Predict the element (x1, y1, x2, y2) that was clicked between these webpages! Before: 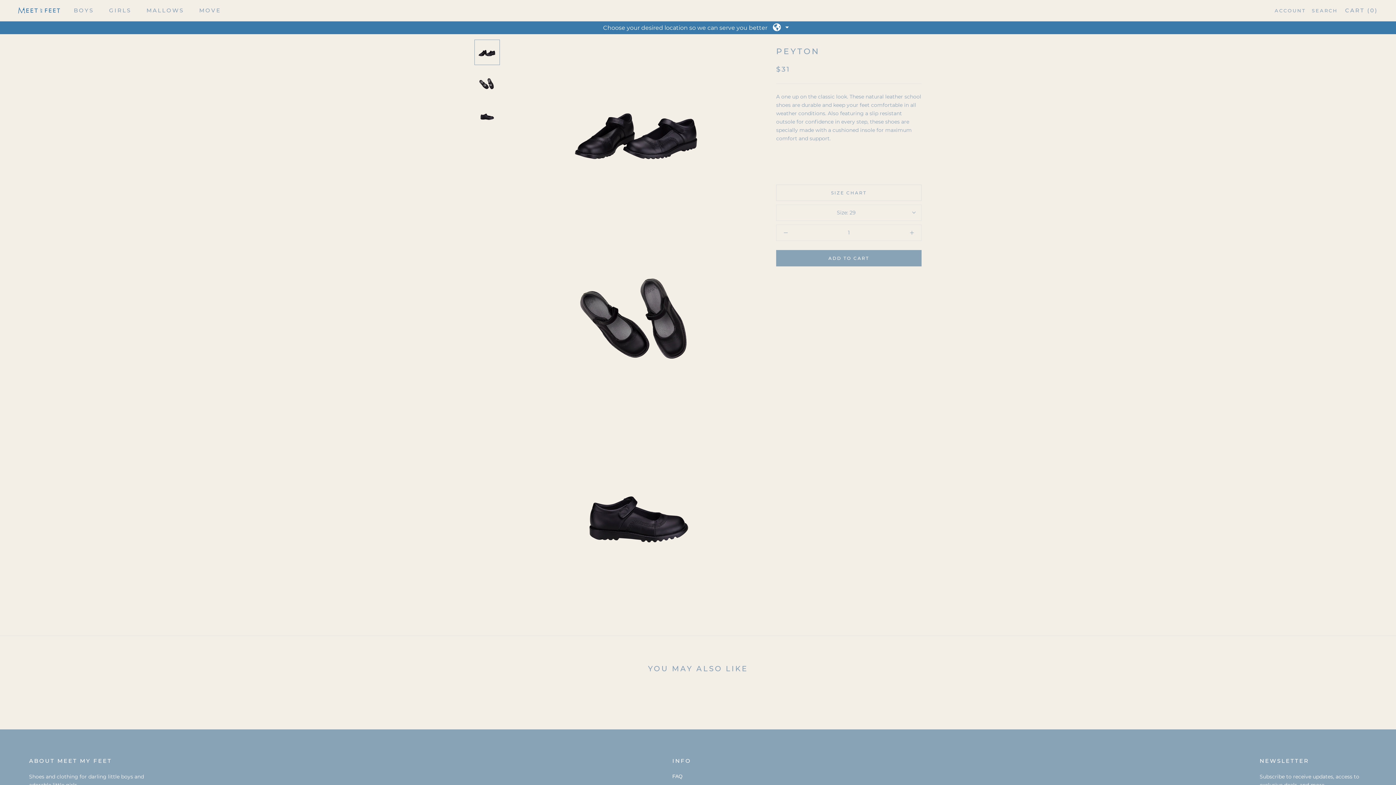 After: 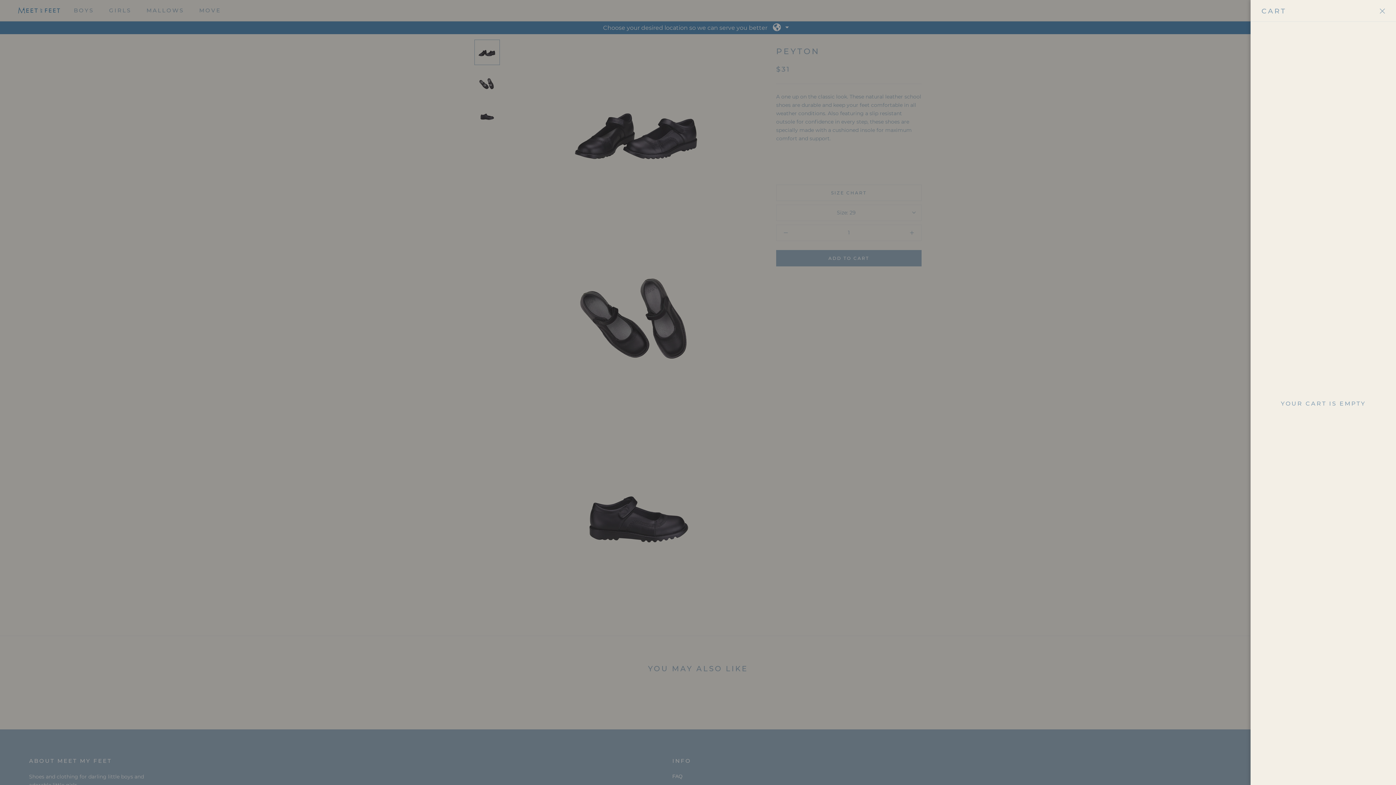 Action: bbox: (1345, 6, 1378, 13) label: Open cart